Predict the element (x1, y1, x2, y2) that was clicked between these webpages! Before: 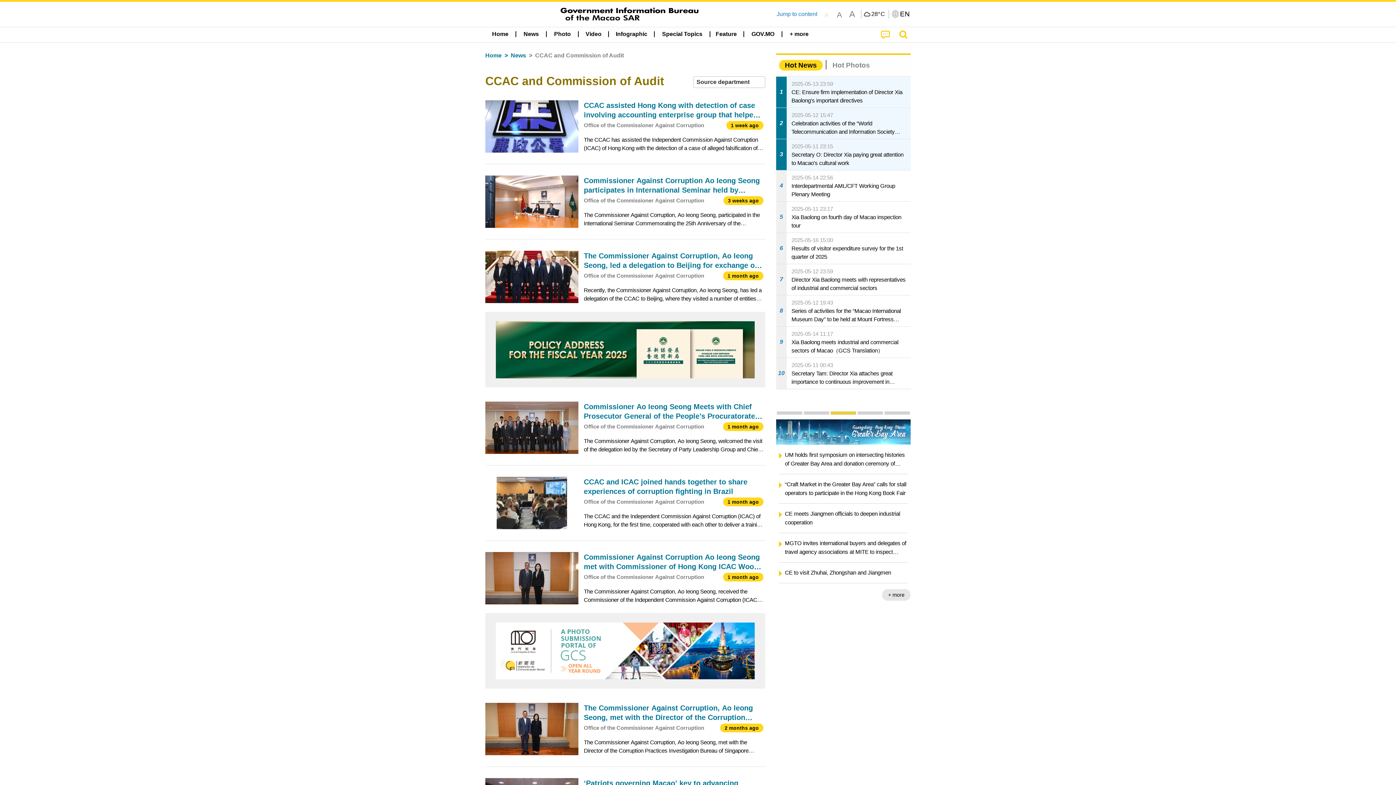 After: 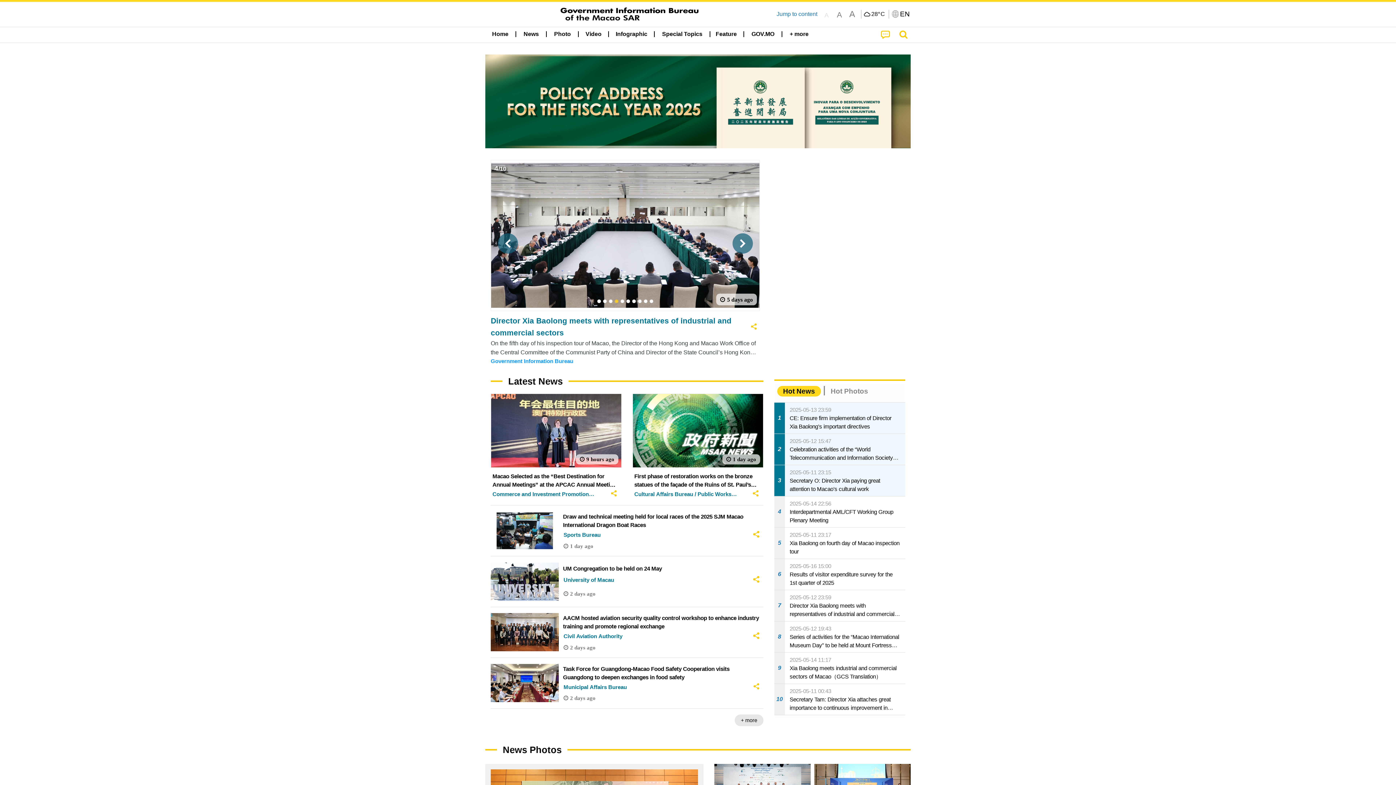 Action: label: Home bbox: (486, 27, 514, 41)